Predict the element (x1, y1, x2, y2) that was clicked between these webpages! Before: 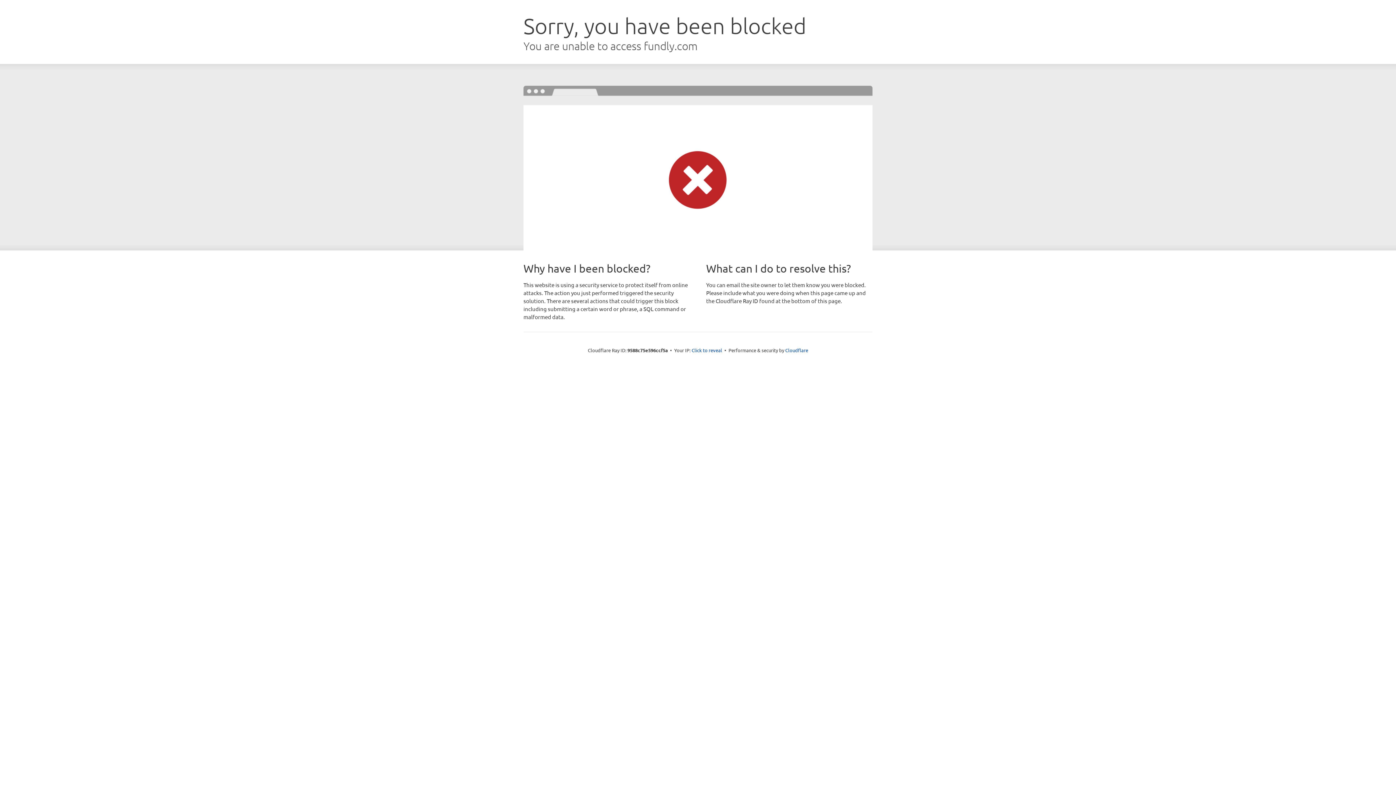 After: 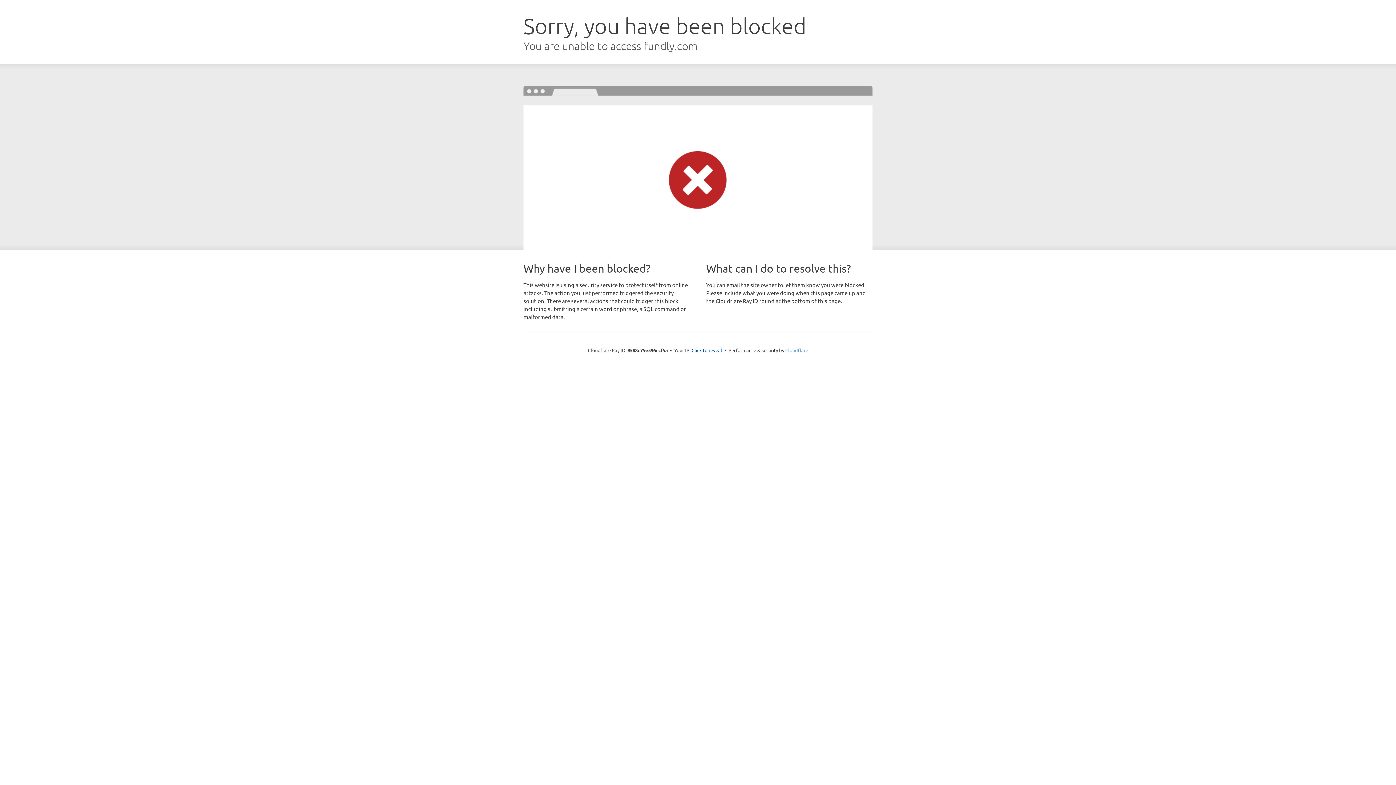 Action: bbox: (785, 347, 808, 353) label: Cloudflare